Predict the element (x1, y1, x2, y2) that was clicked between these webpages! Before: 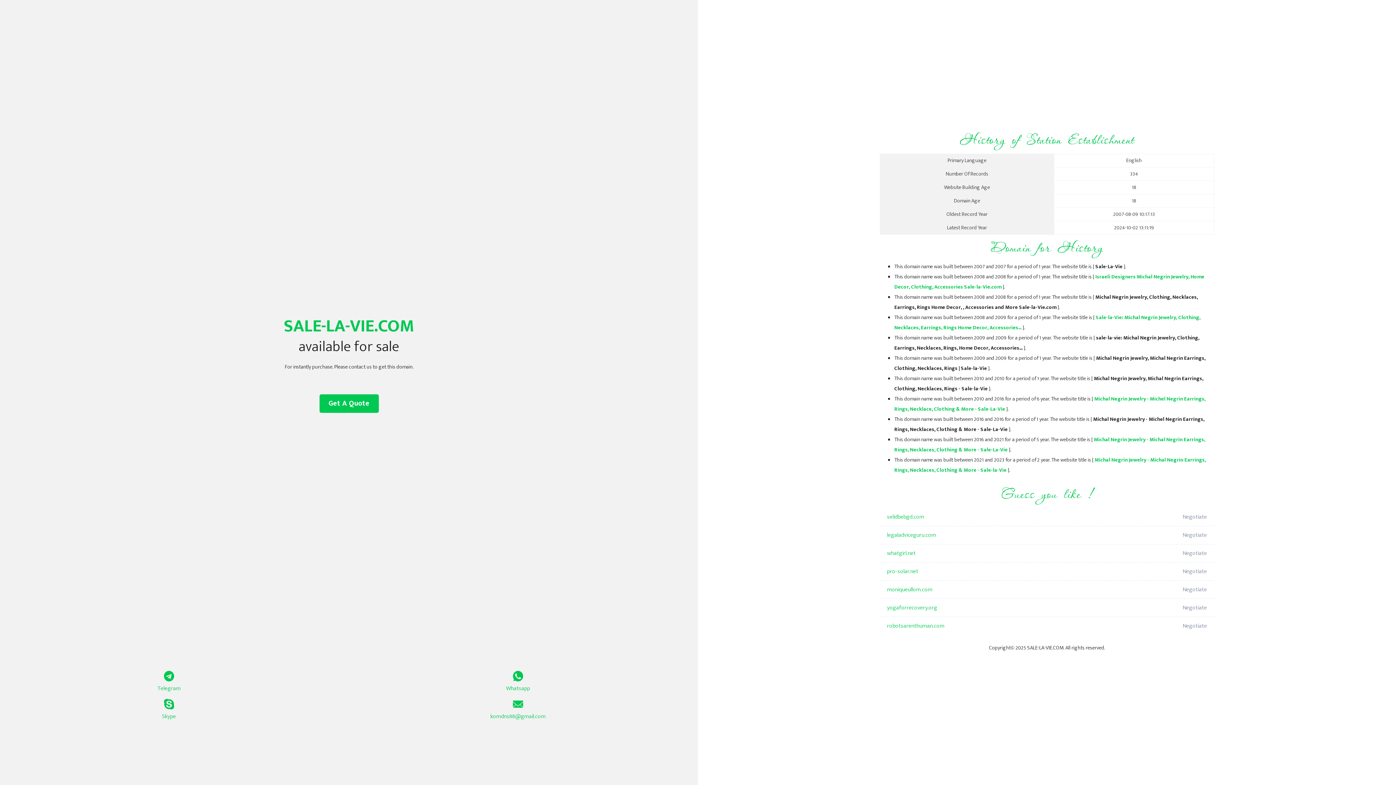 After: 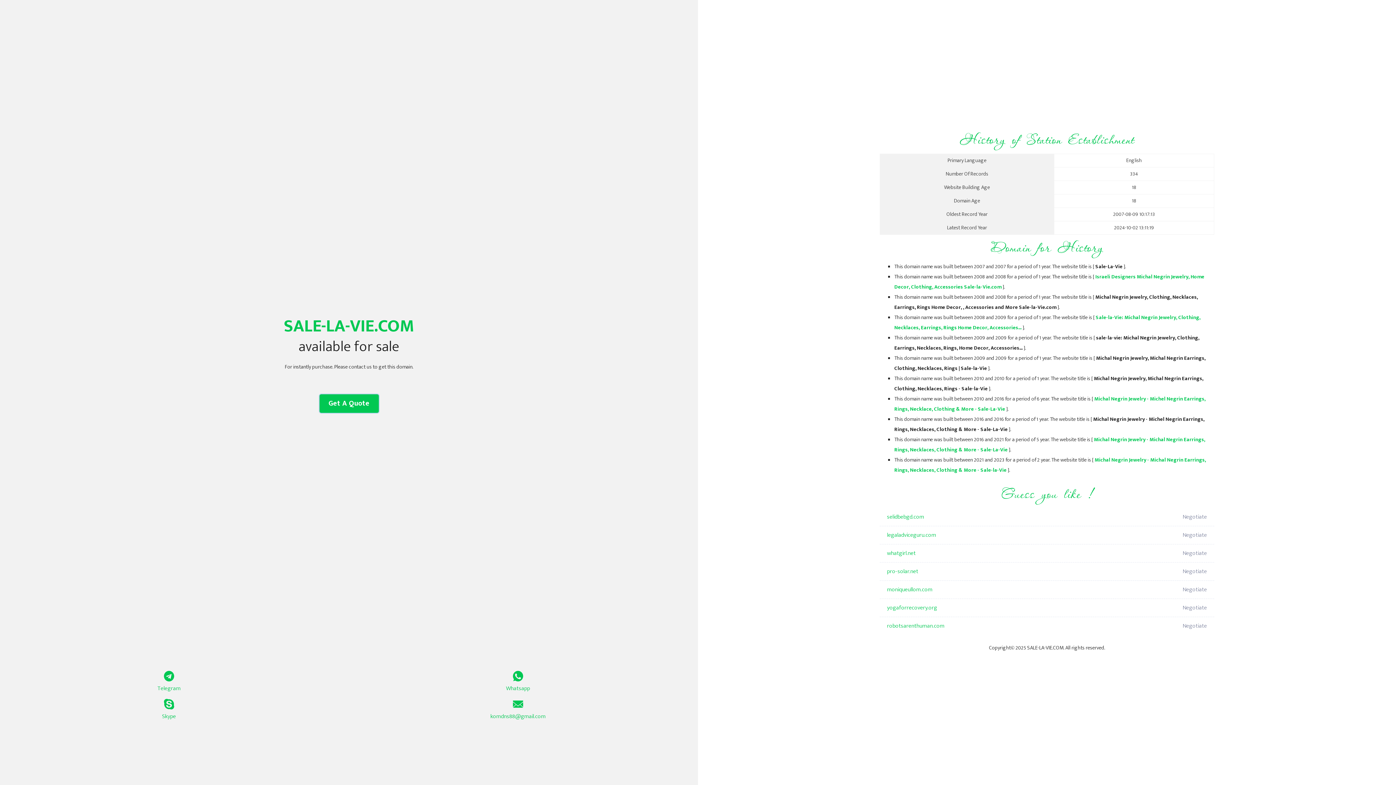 Action: label: Get A Quote bbox: (319, 394, 378, 413)